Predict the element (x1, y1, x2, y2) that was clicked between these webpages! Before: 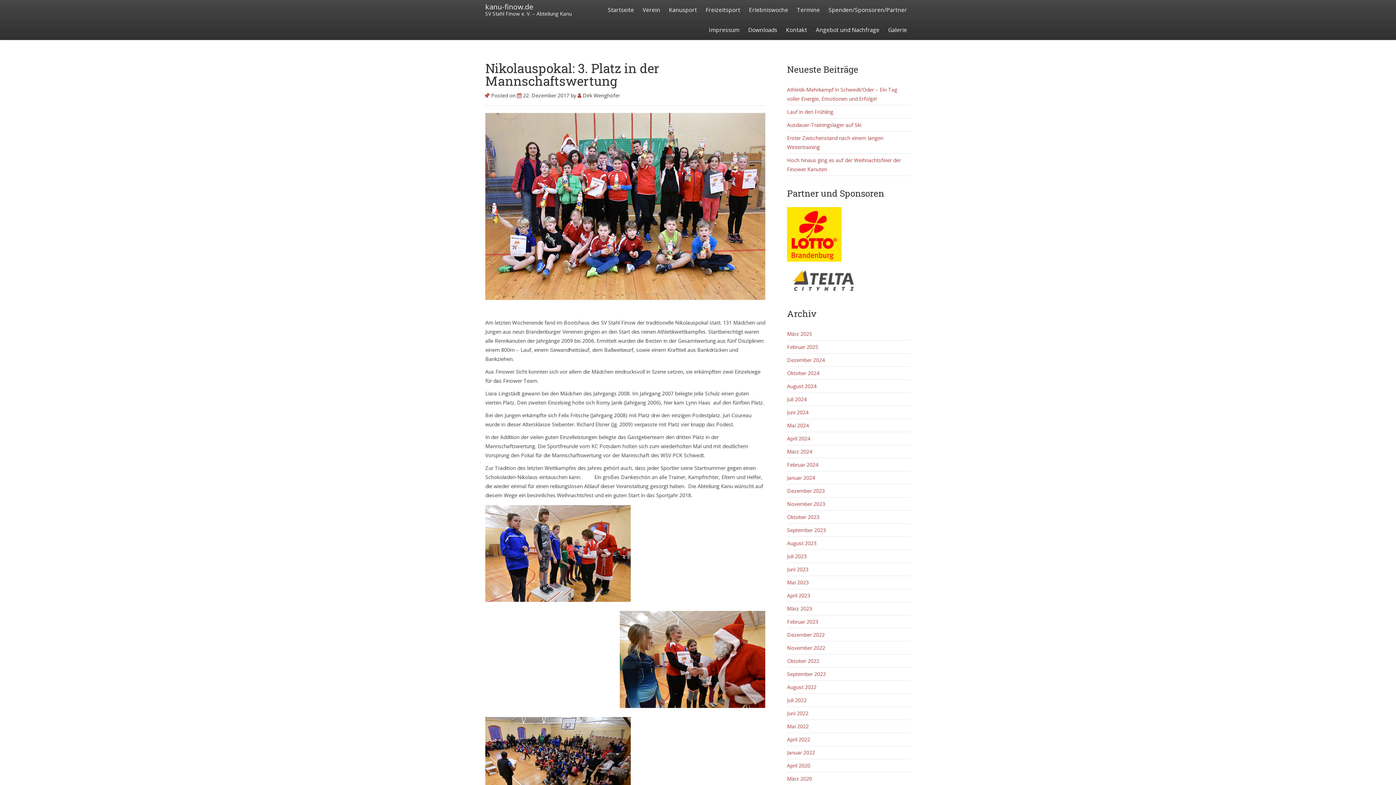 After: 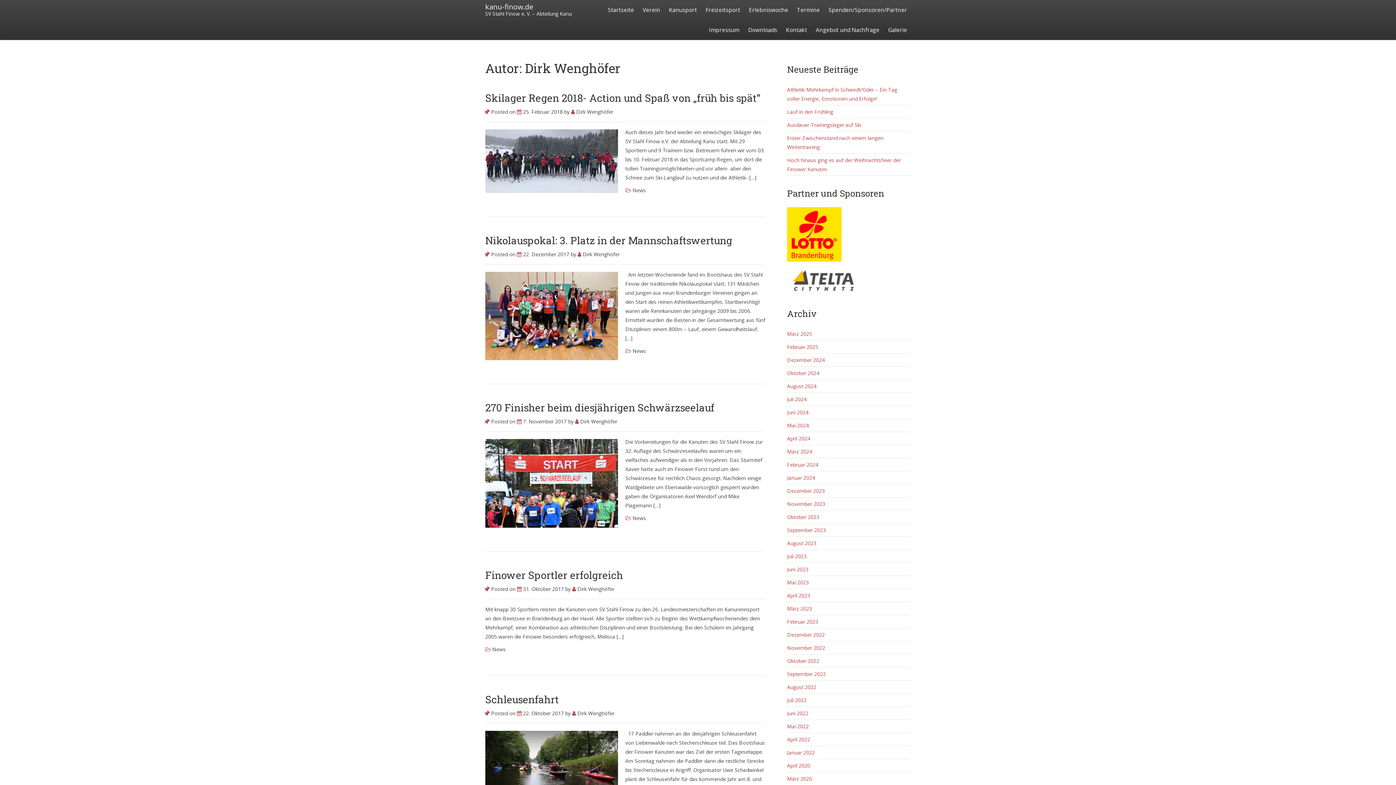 Action: bbox: (577, 92, 620, 98) label:  Dirk Wenghöfer